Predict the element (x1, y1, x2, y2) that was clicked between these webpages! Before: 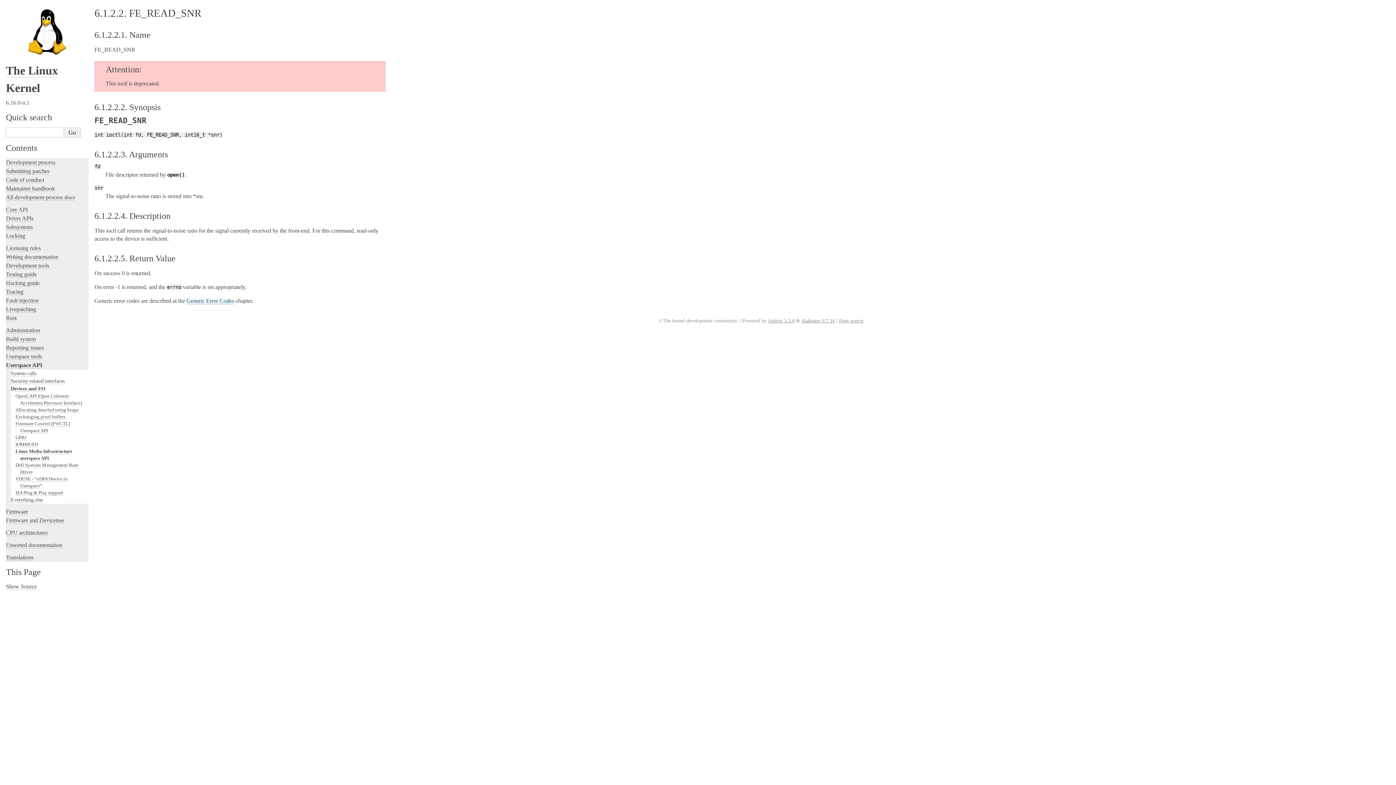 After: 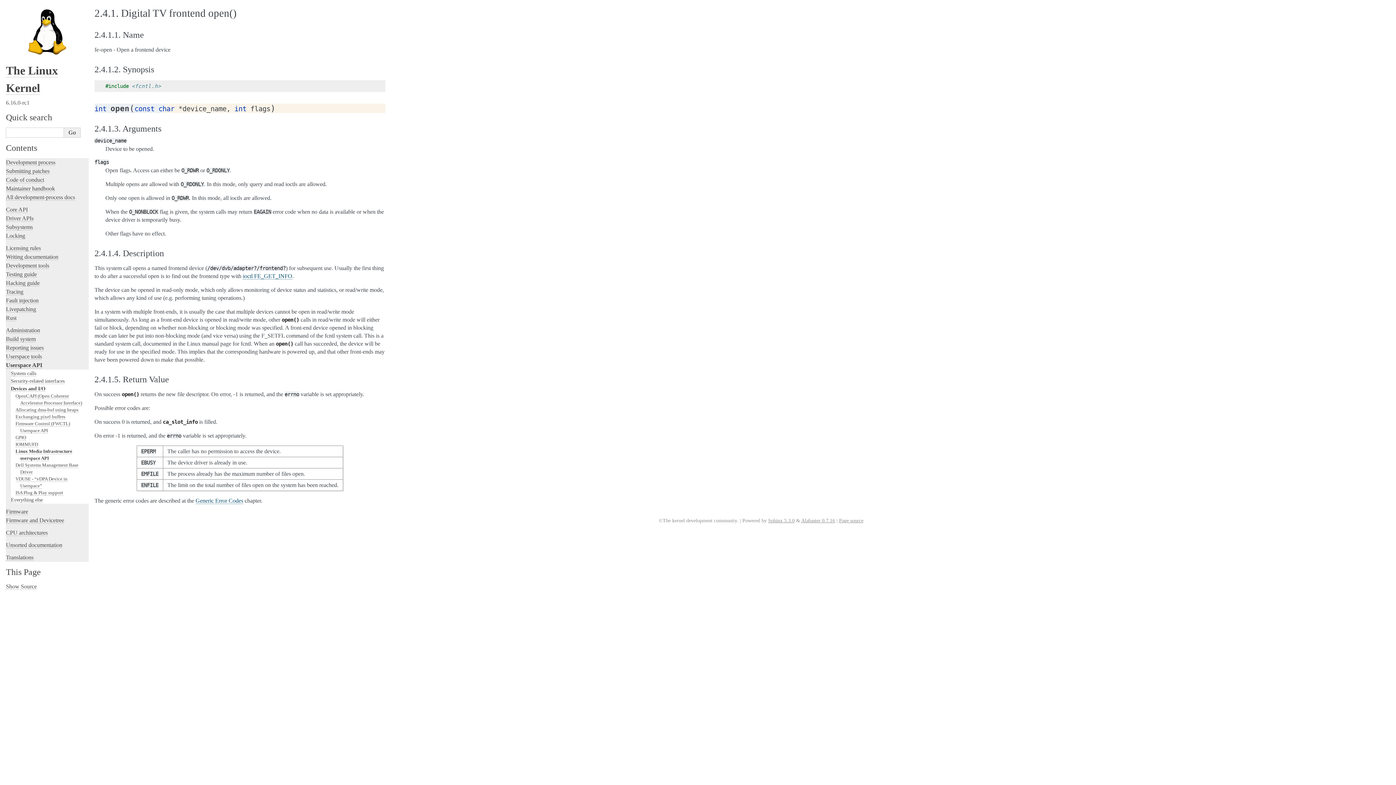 Action: label: open() bbox: (167, 171, 184, 178)